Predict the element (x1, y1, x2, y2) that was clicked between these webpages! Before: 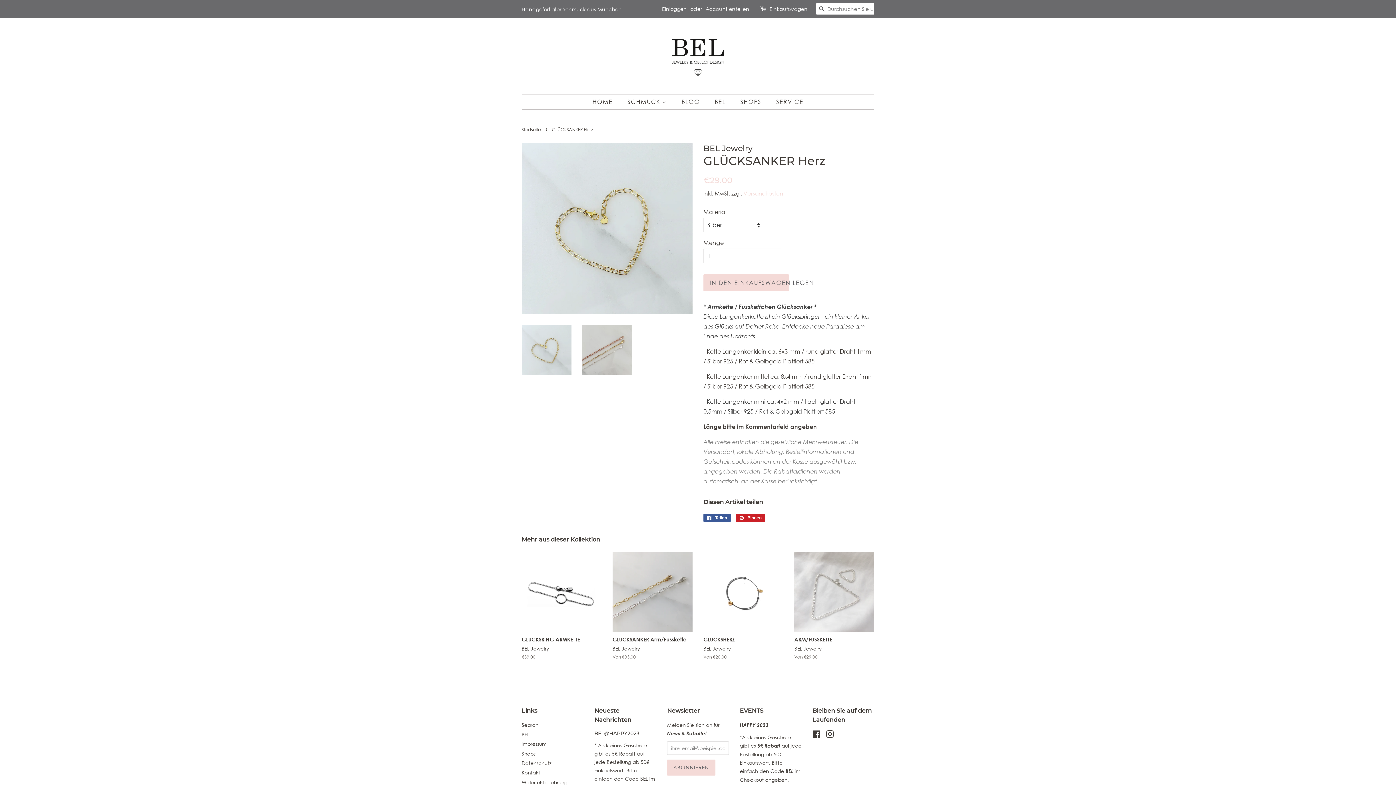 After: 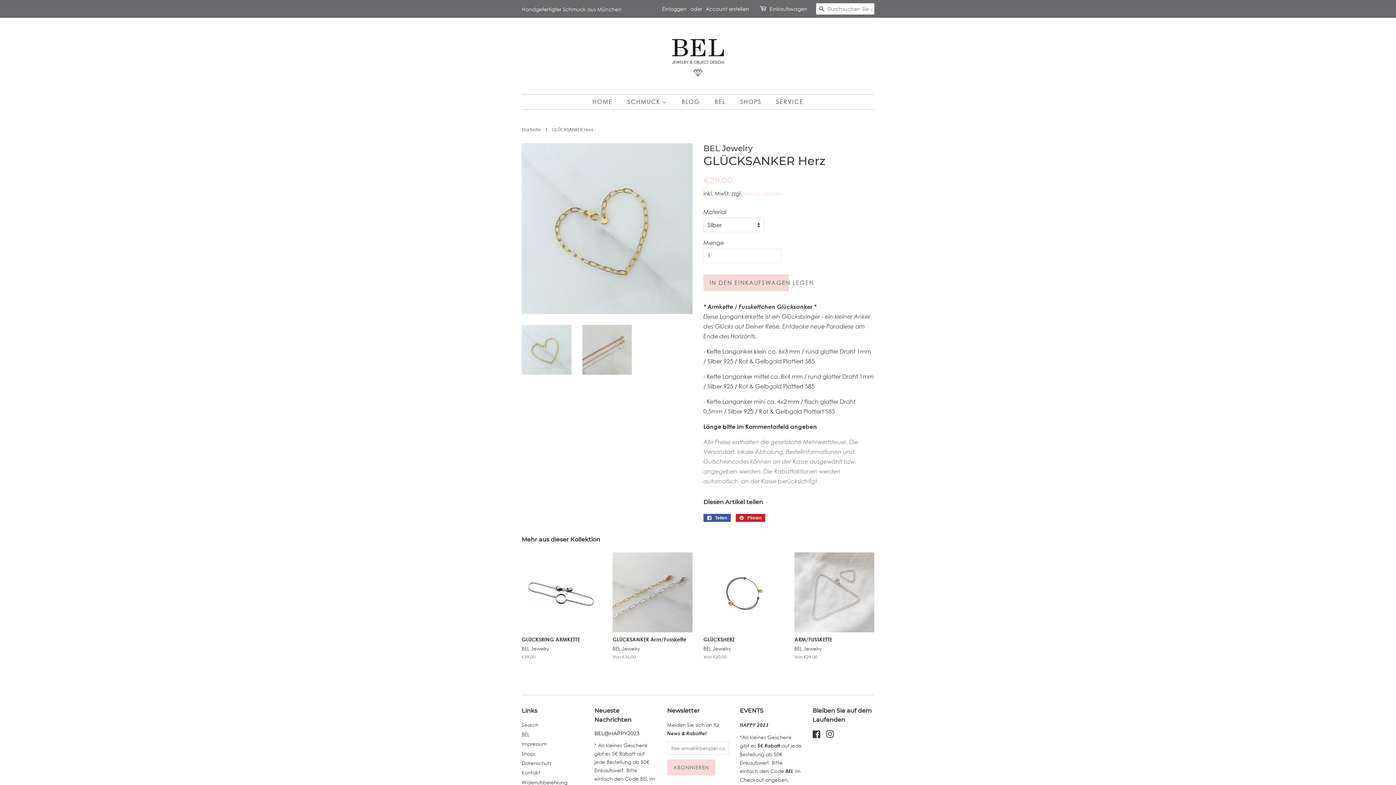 Action: bbox: (521, 325, 571, 374)